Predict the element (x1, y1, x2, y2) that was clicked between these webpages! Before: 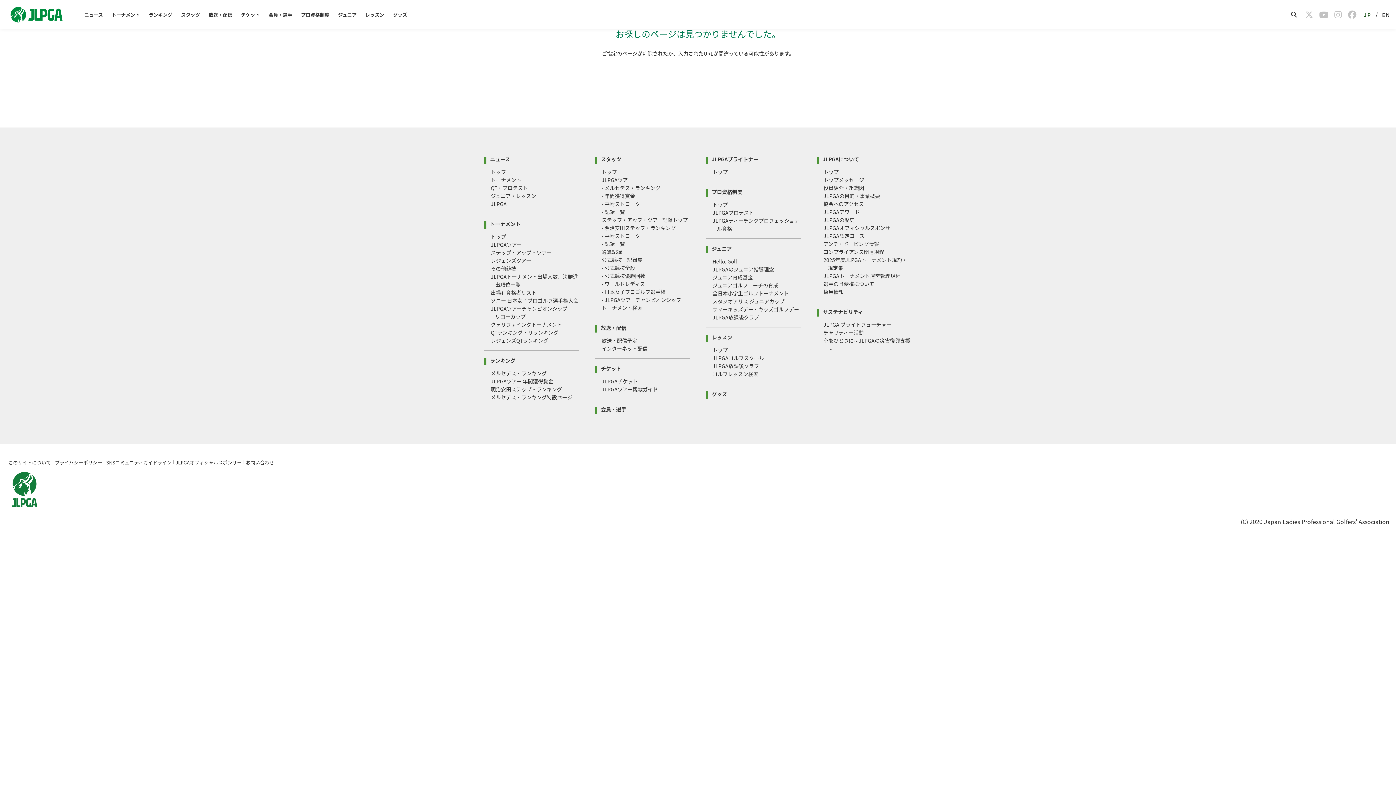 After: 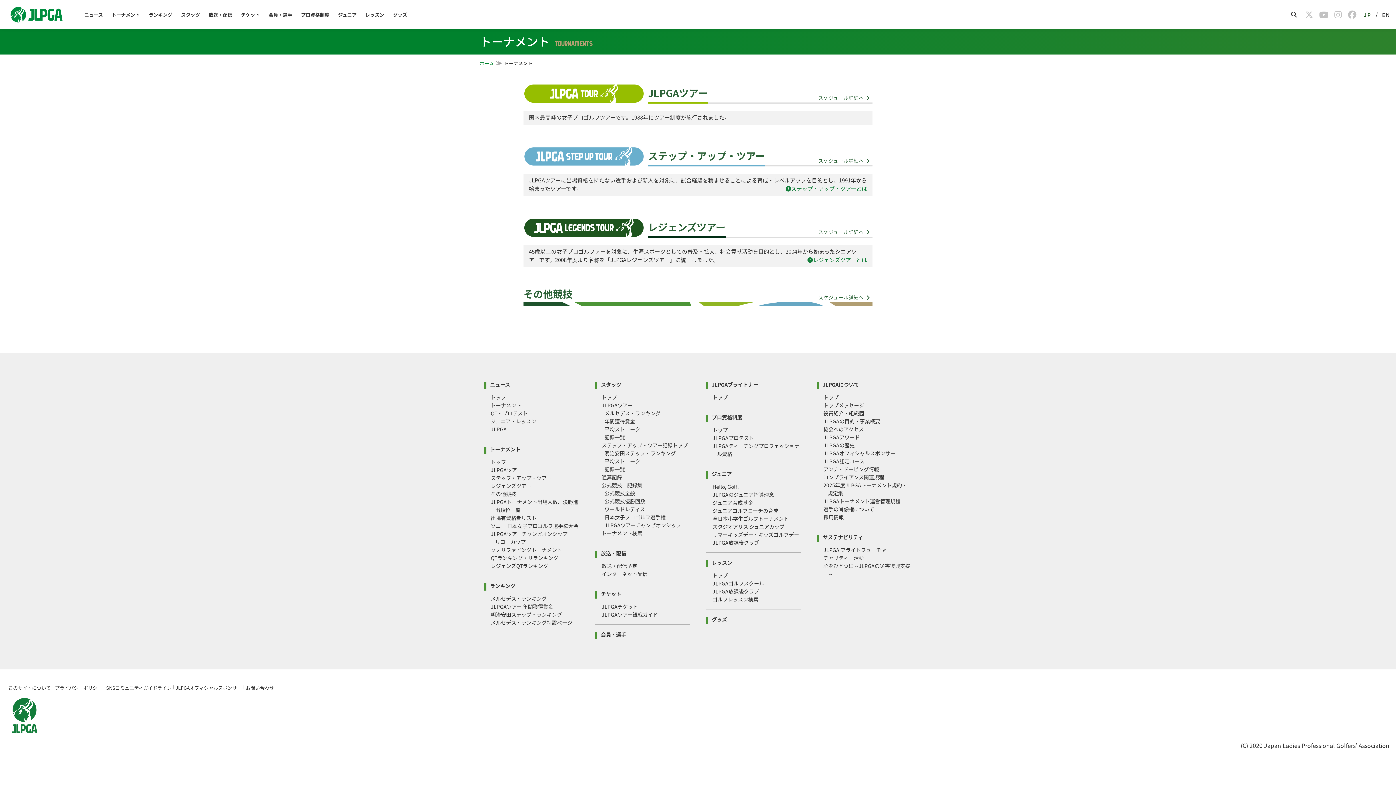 Action: bbox: (490, 233, 506, 240) label: トップ